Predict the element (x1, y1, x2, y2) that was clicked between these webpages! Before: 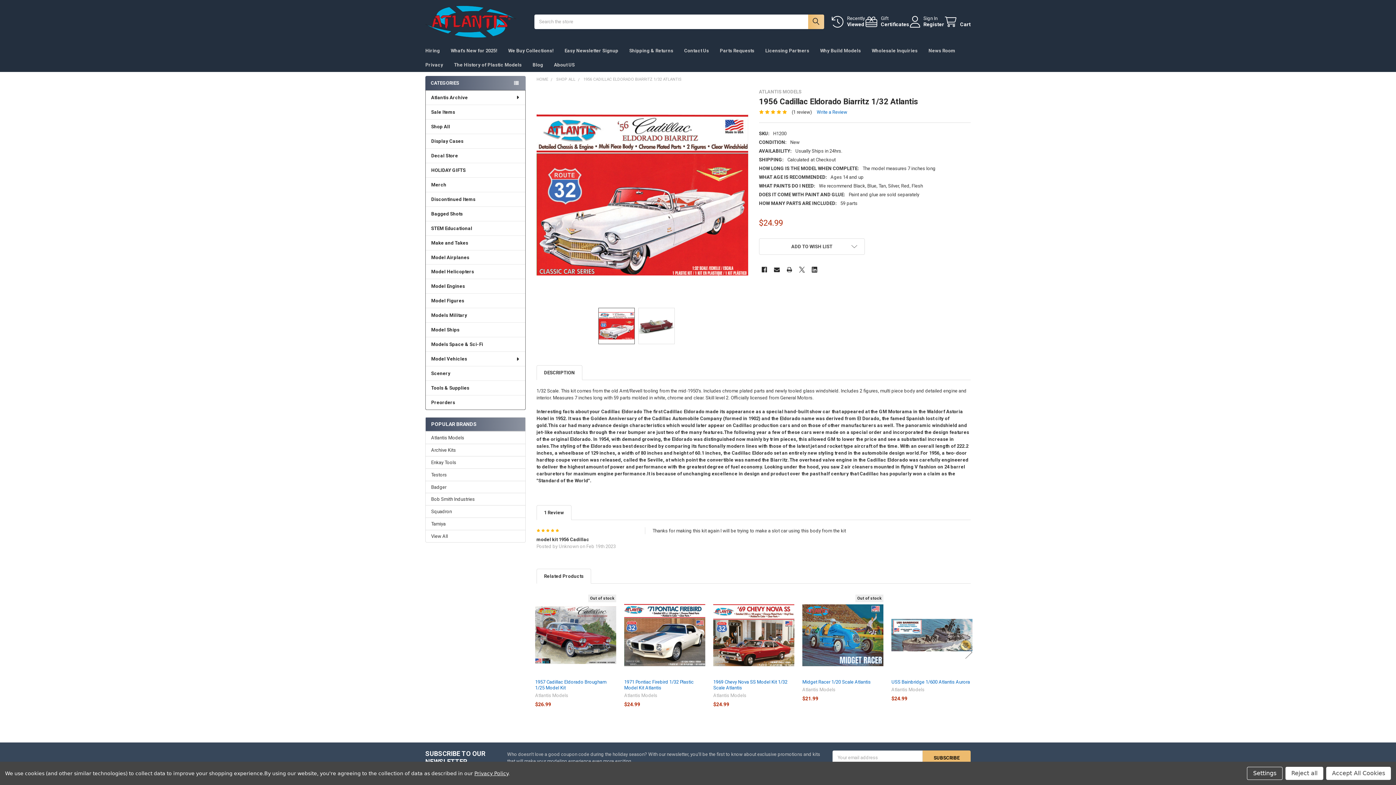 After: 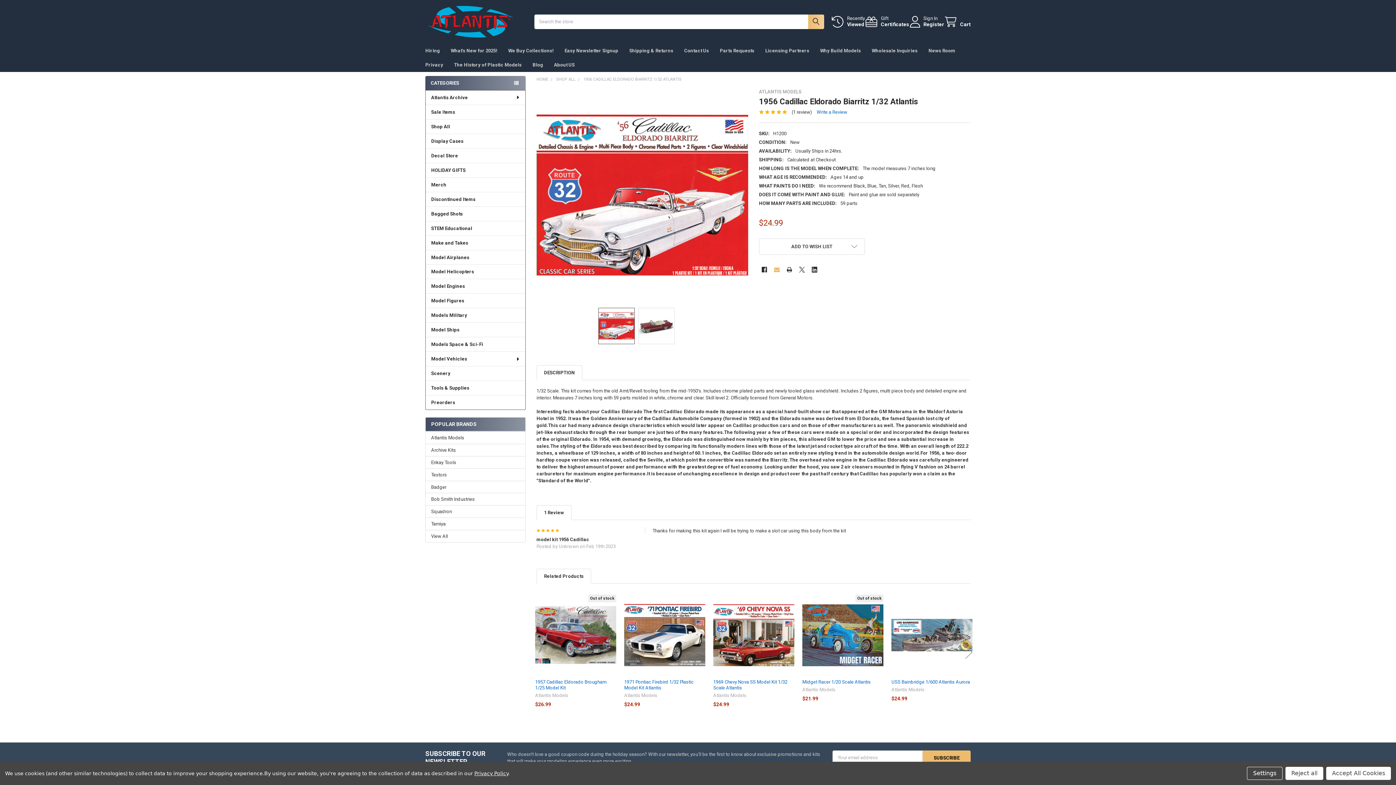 Action: bbox: (771, 264, 782, 275) label: Email 